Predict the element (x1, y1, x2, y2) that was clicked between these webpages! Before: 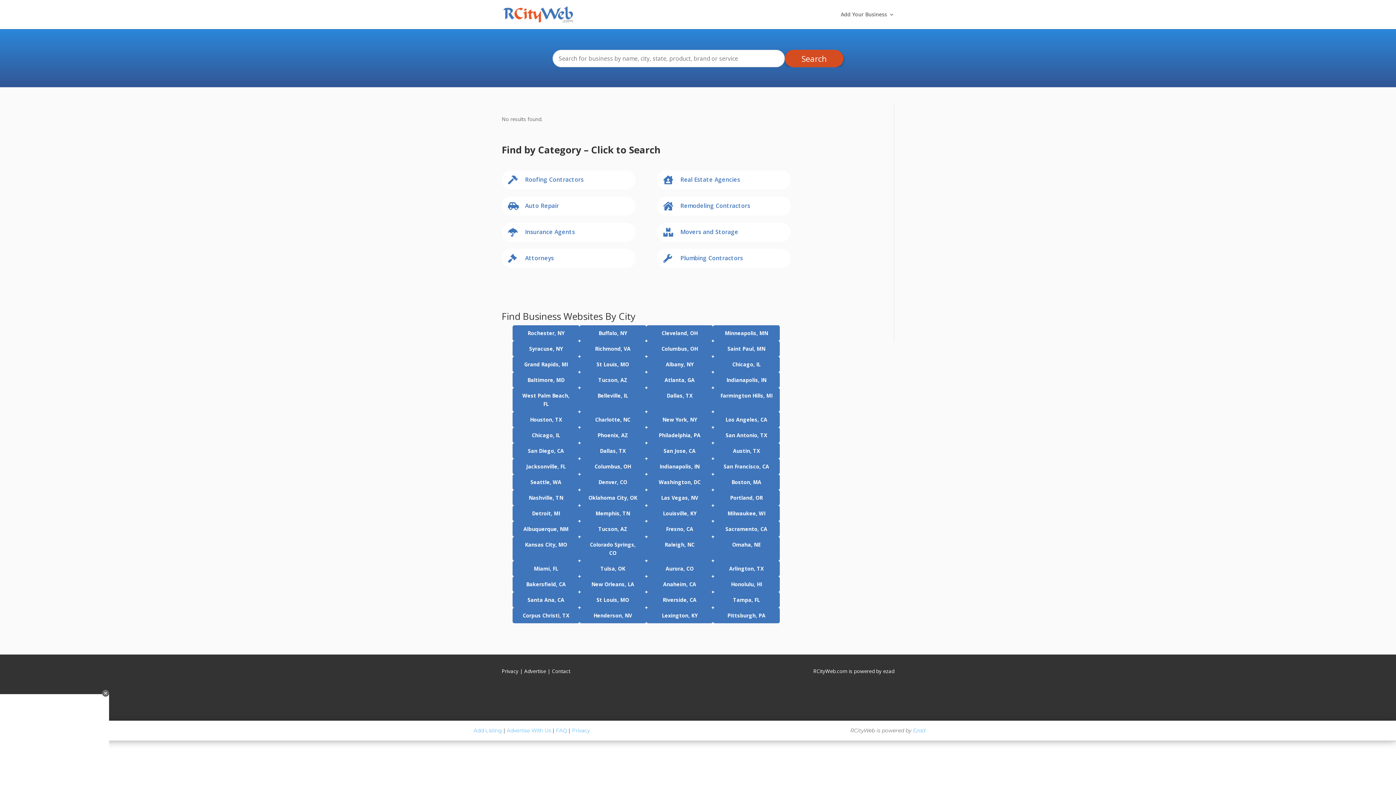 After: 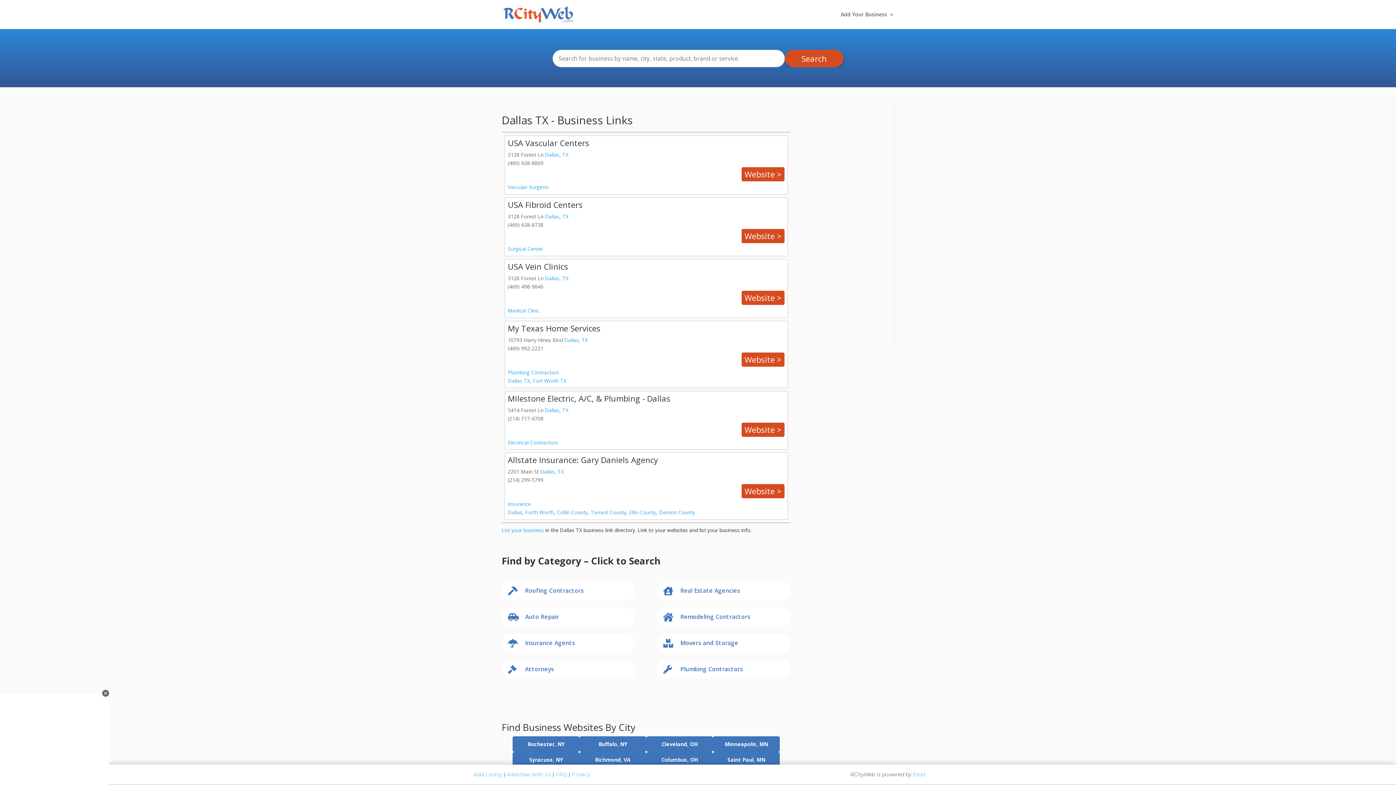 Action: label: Dallas, TX bbox: (579, 443, 646, 458)